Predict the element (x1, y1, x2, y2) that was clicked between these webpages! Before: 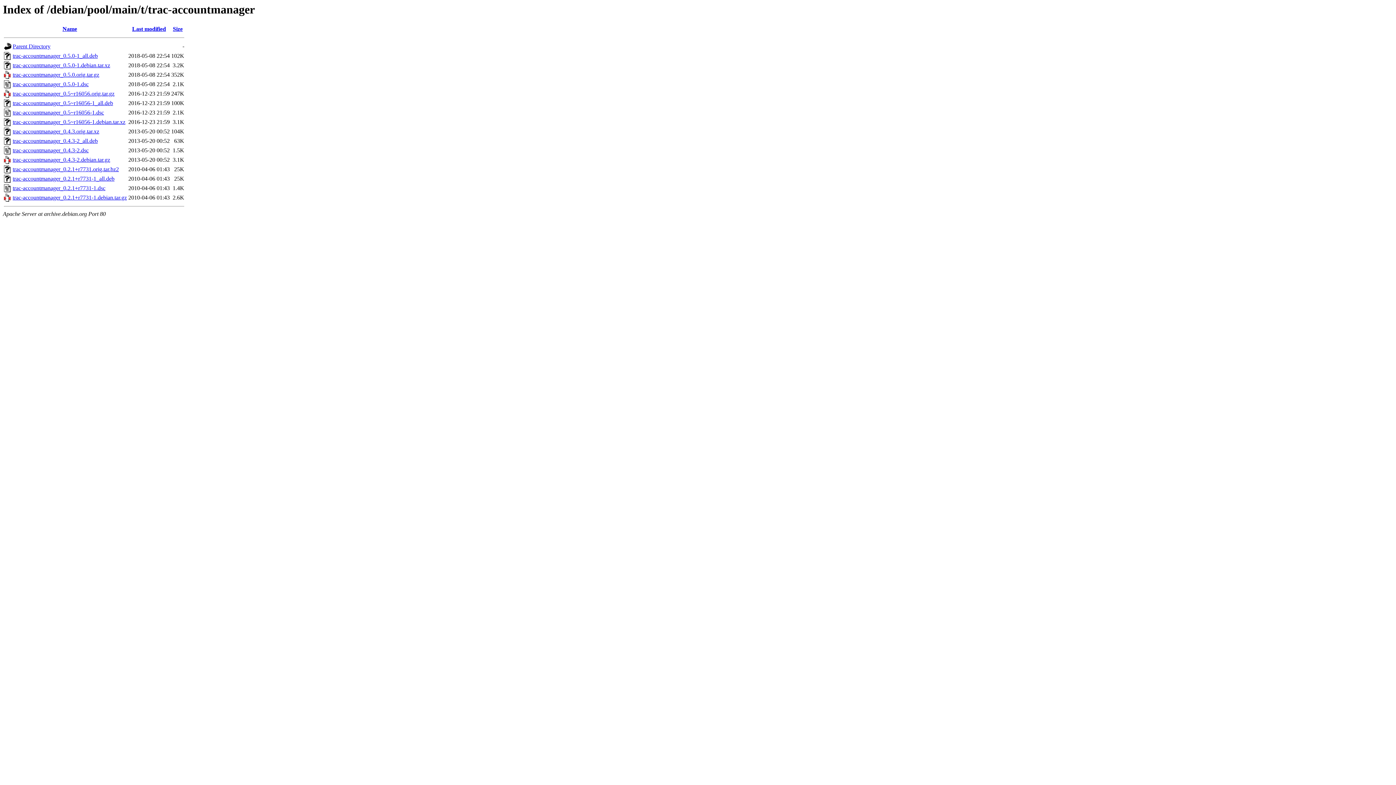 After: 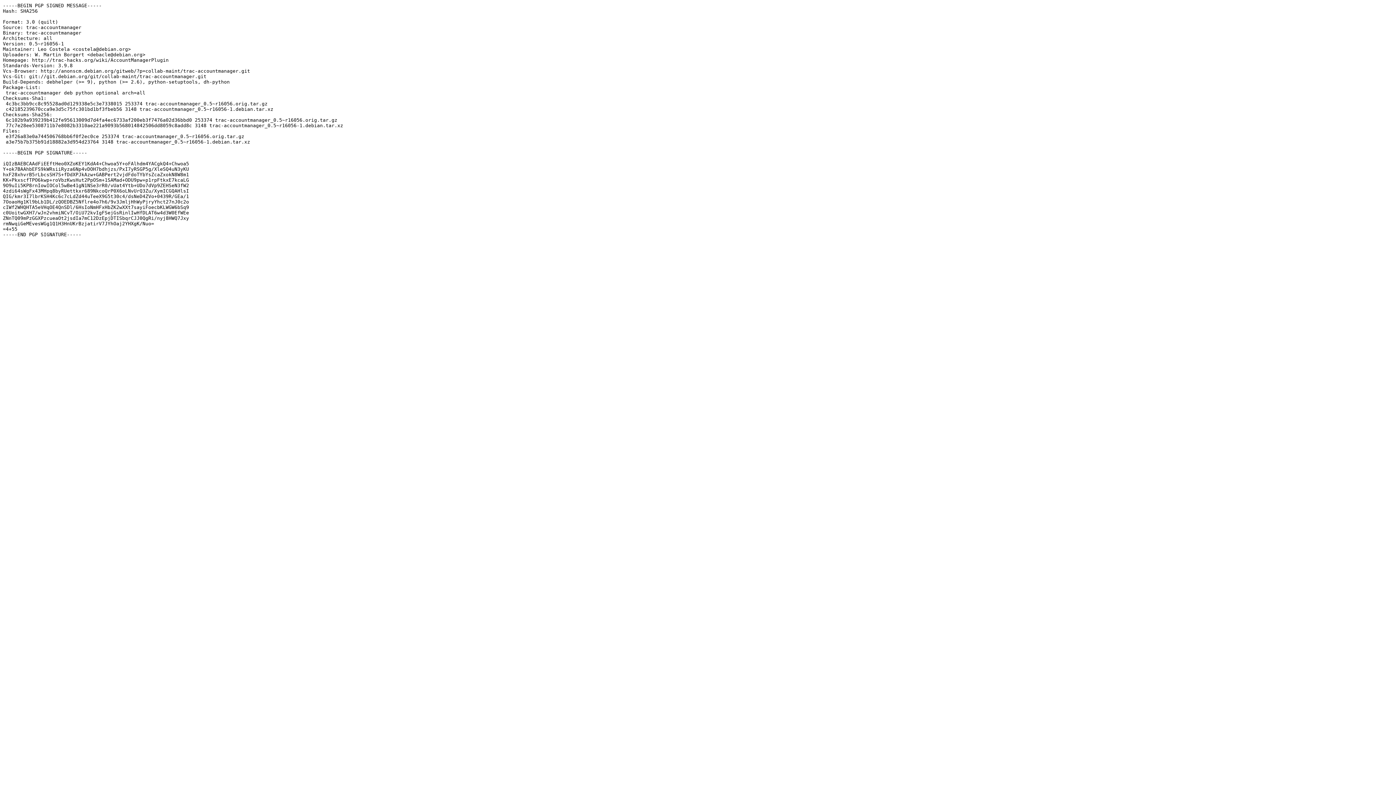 Action: bbox: (12, 109, 104, 115) label: trac-accountmanager_0.5~r16056-1.dsc